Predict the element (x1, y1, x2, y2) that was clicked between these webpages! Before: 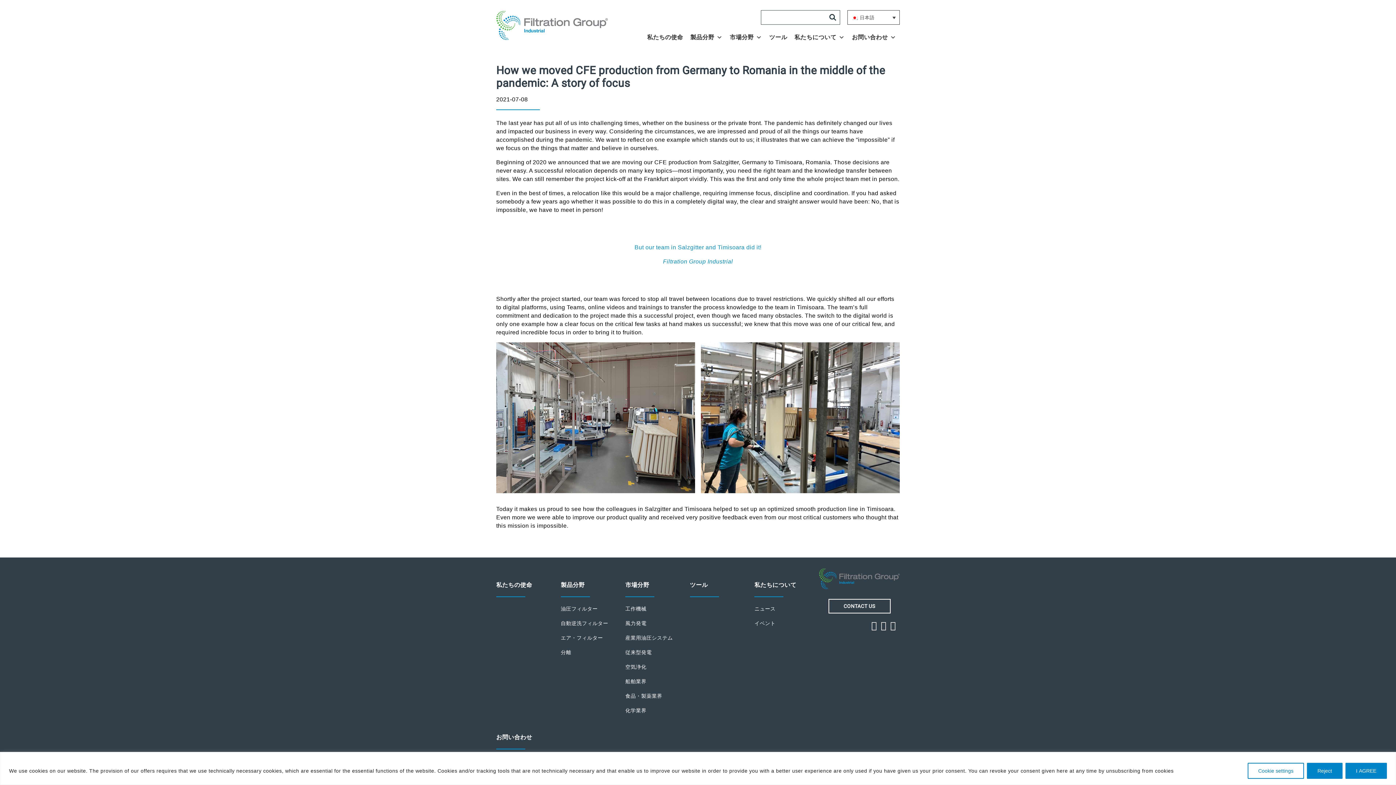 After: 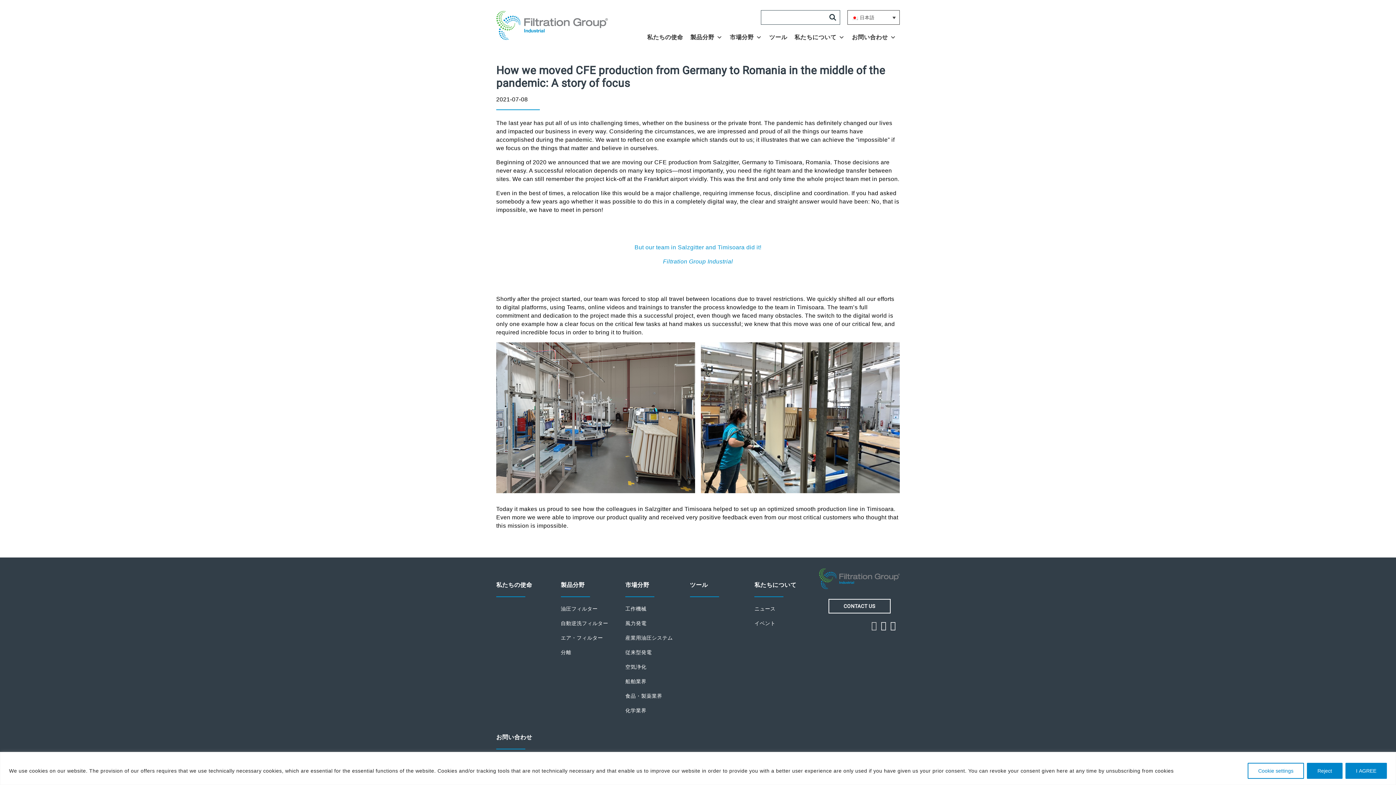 Action: bbox: (871, 624, 877, 630)